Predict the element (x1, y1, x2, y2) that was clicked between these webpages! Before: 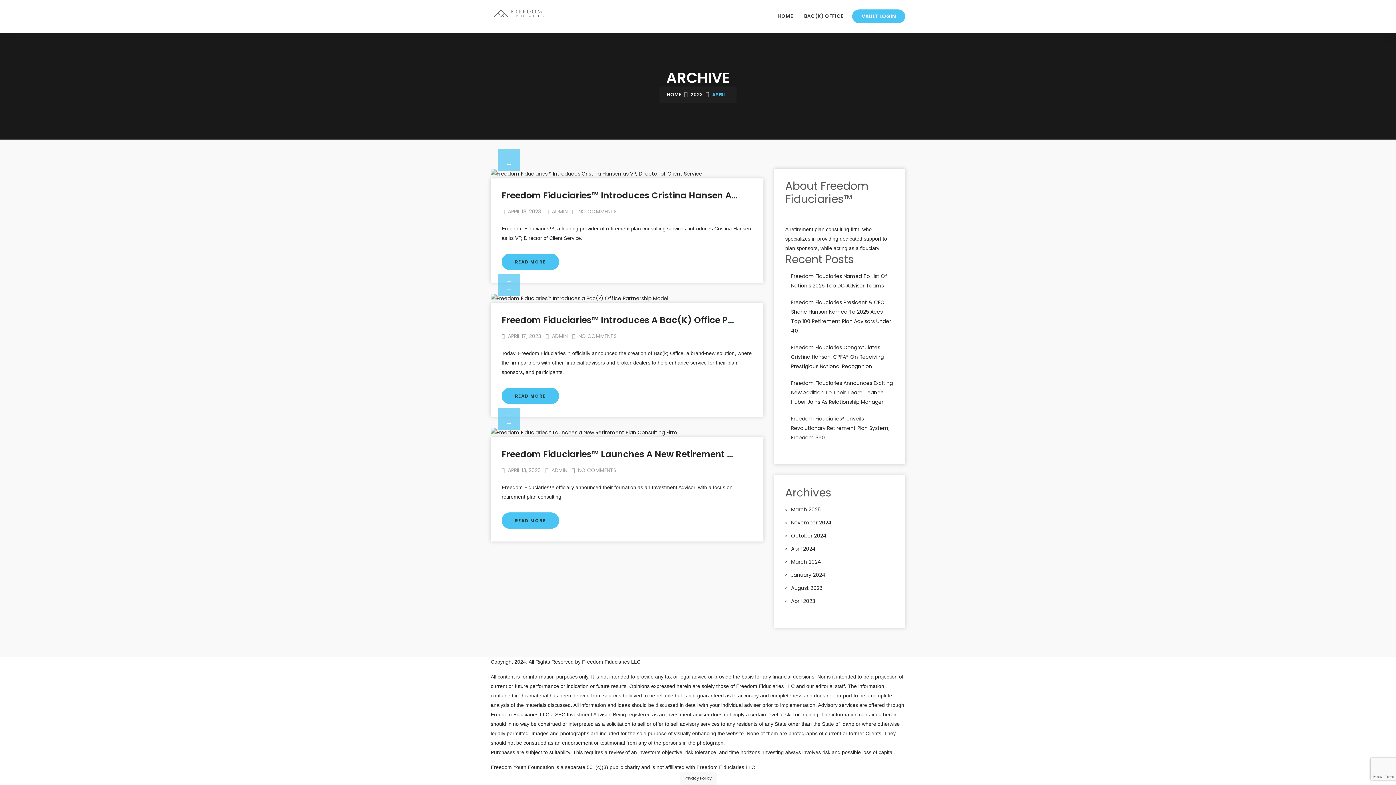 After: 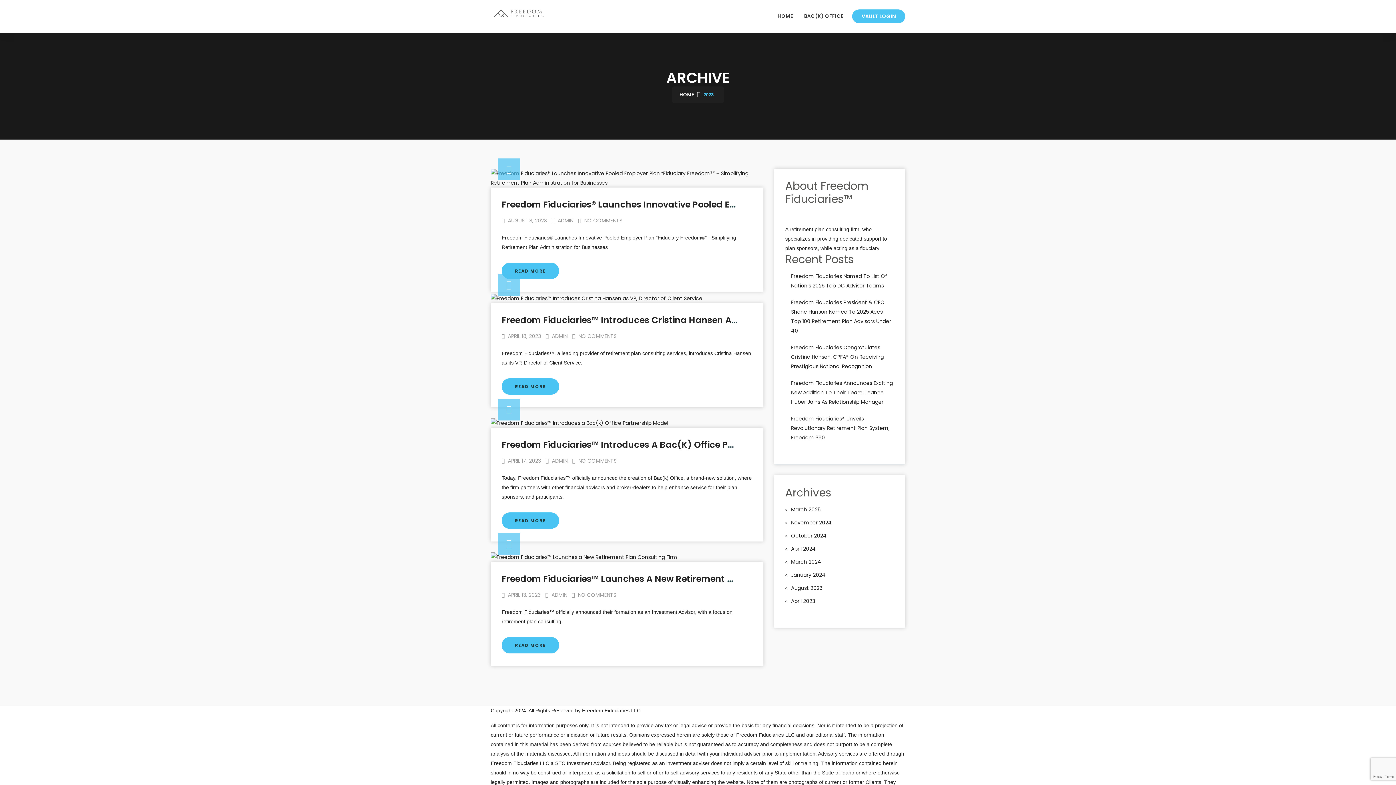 Action: label: 2023 bbox: (690, 91, 702, 98)